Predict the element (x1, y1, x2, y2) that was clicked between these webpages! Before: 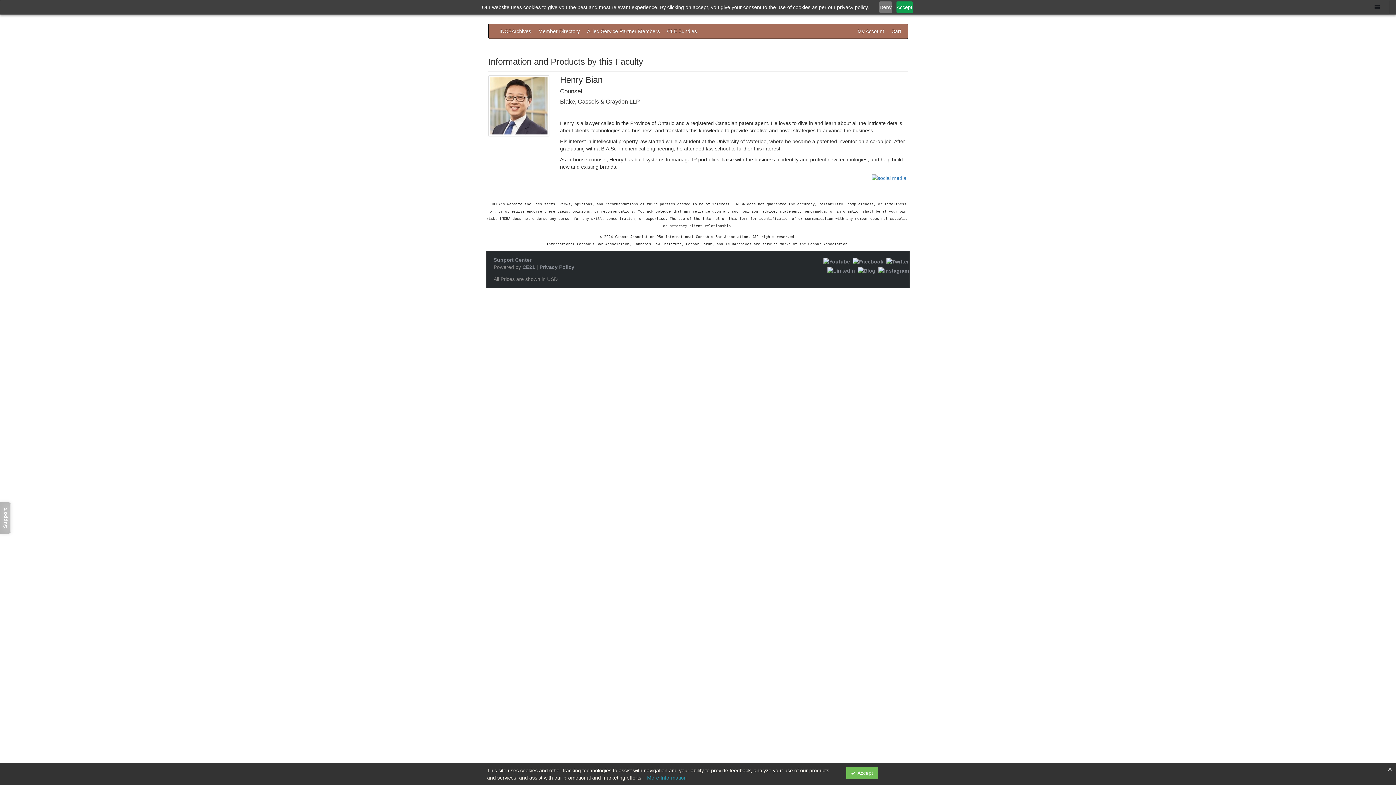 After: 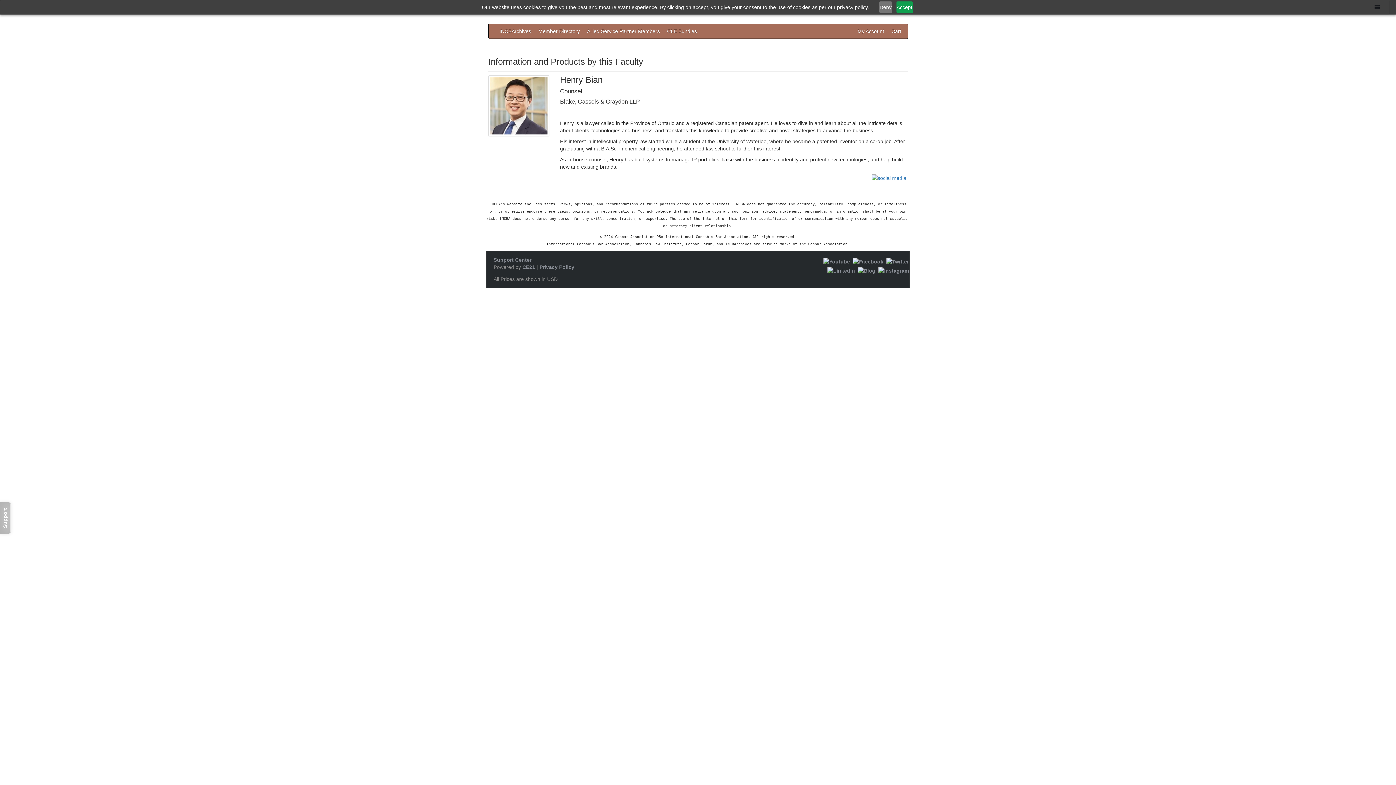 Action: bbox: (846, 767, 878, 779) label:  Accept